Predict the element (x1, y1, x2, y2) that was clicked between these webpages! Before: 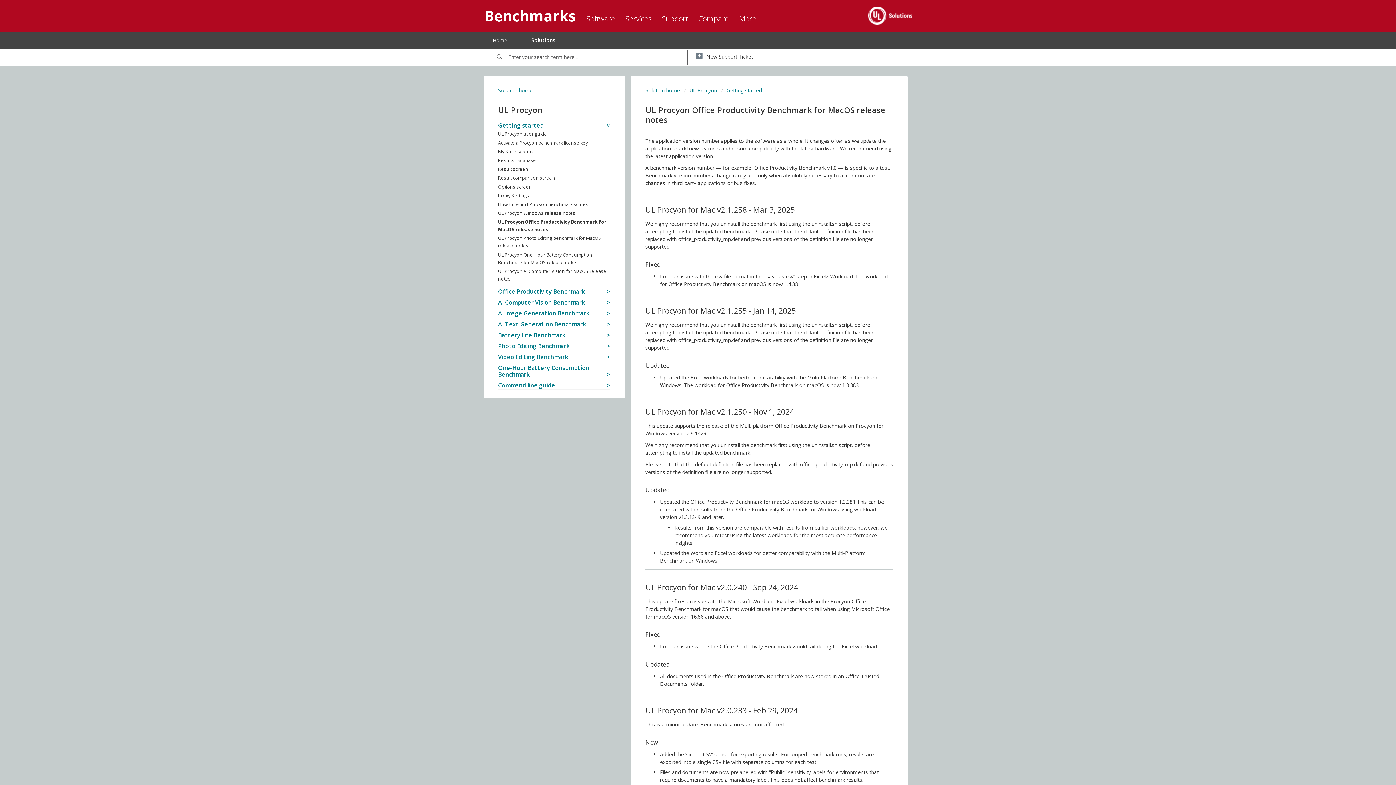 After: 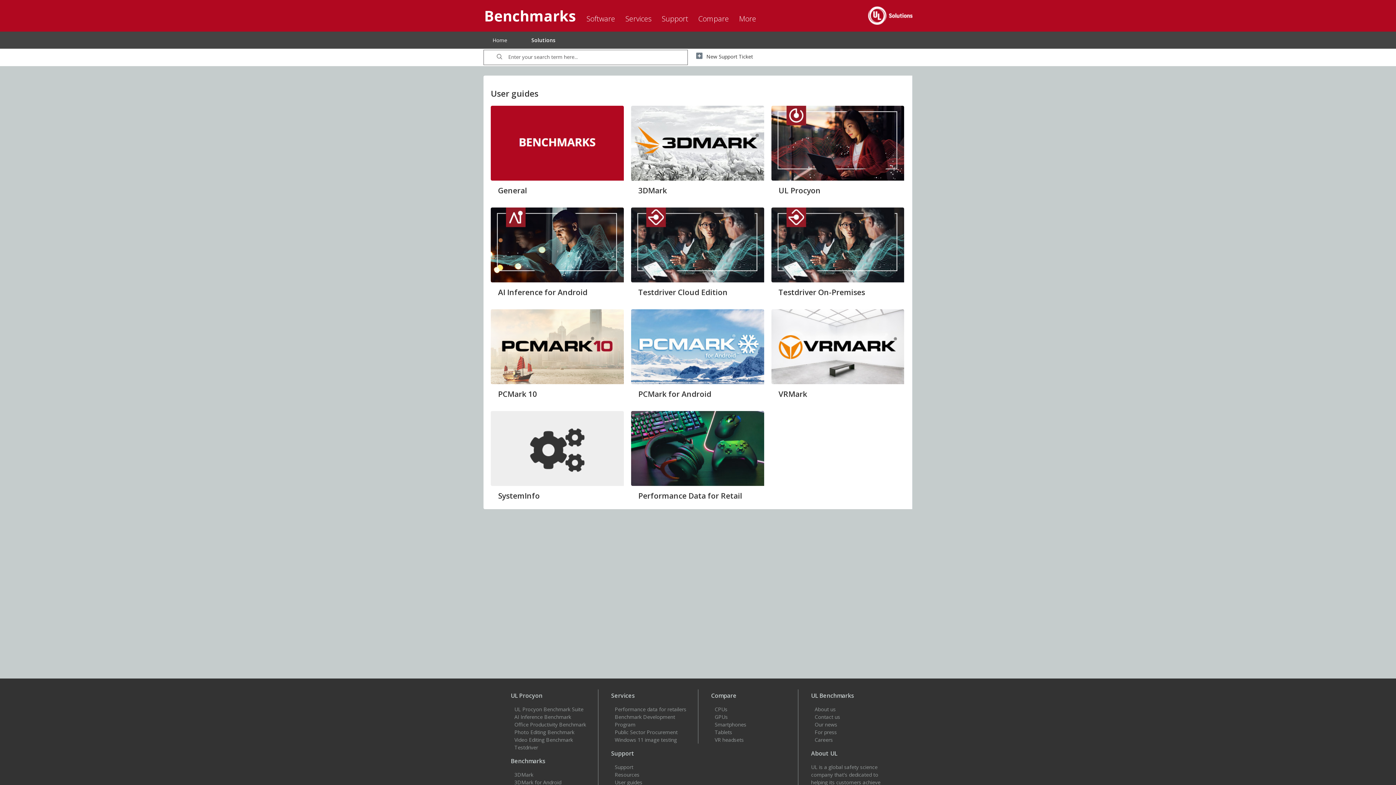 Action: bbox: (498, 86, 532, 93) label: Solution home